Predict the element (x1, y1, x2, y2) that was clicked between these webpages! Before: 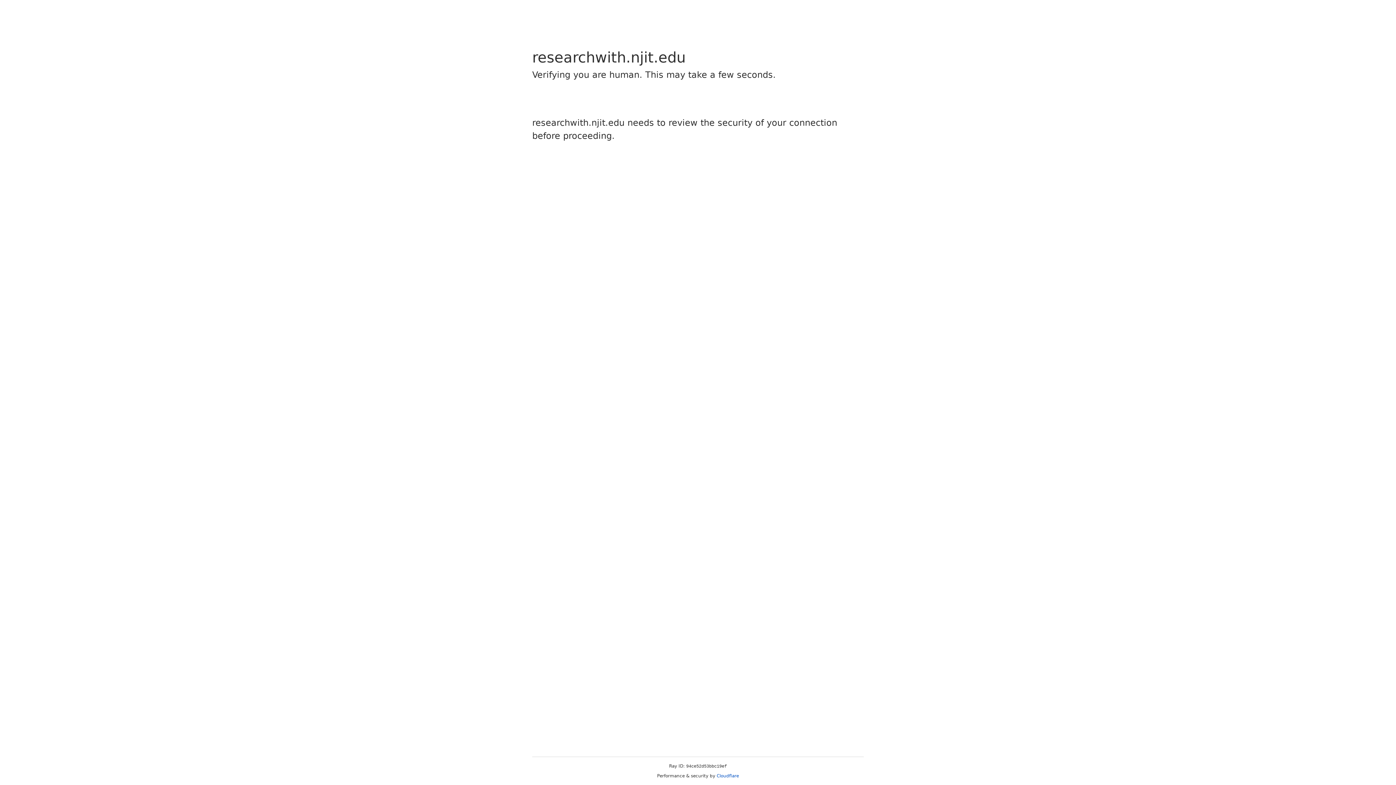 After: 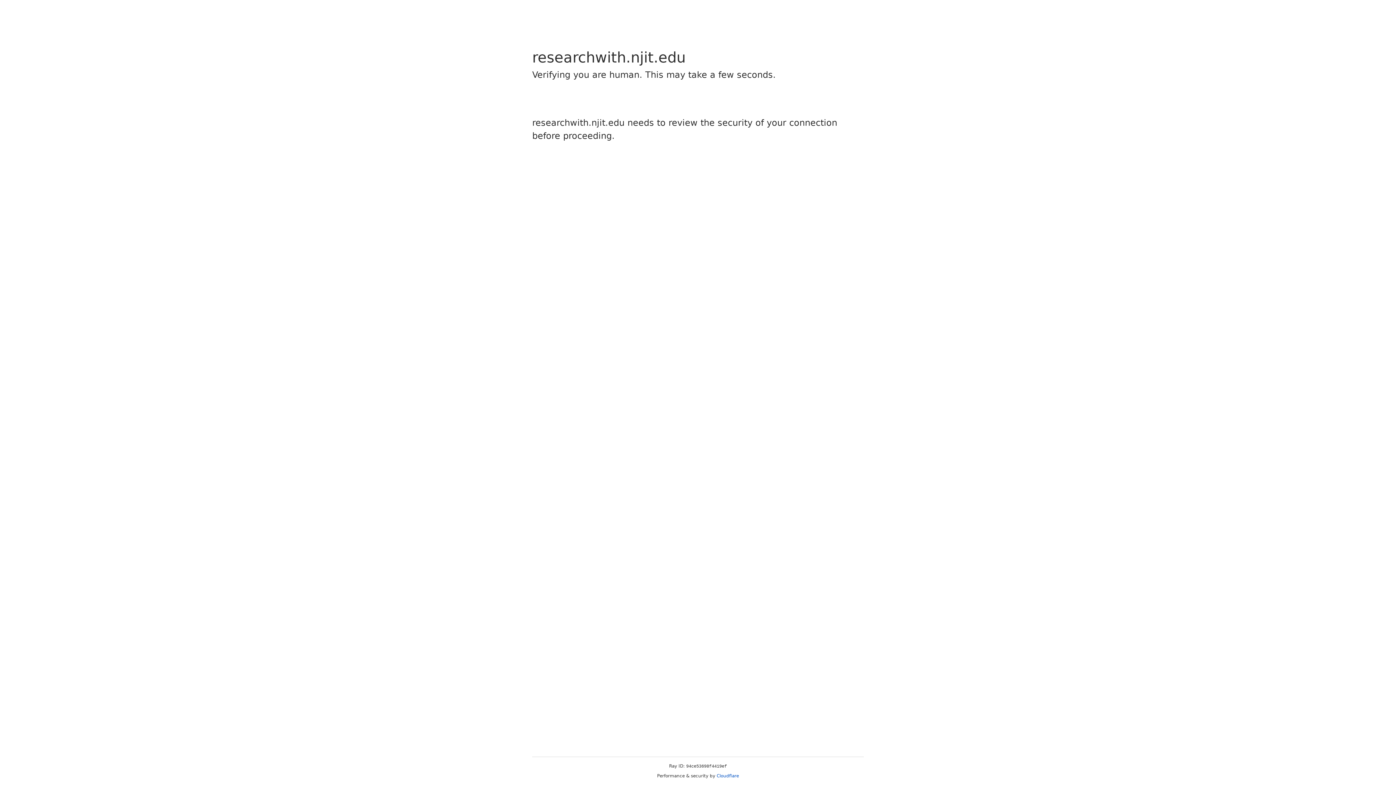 Action: label: Cloudflare bbox: (716, 773, 739, 778)